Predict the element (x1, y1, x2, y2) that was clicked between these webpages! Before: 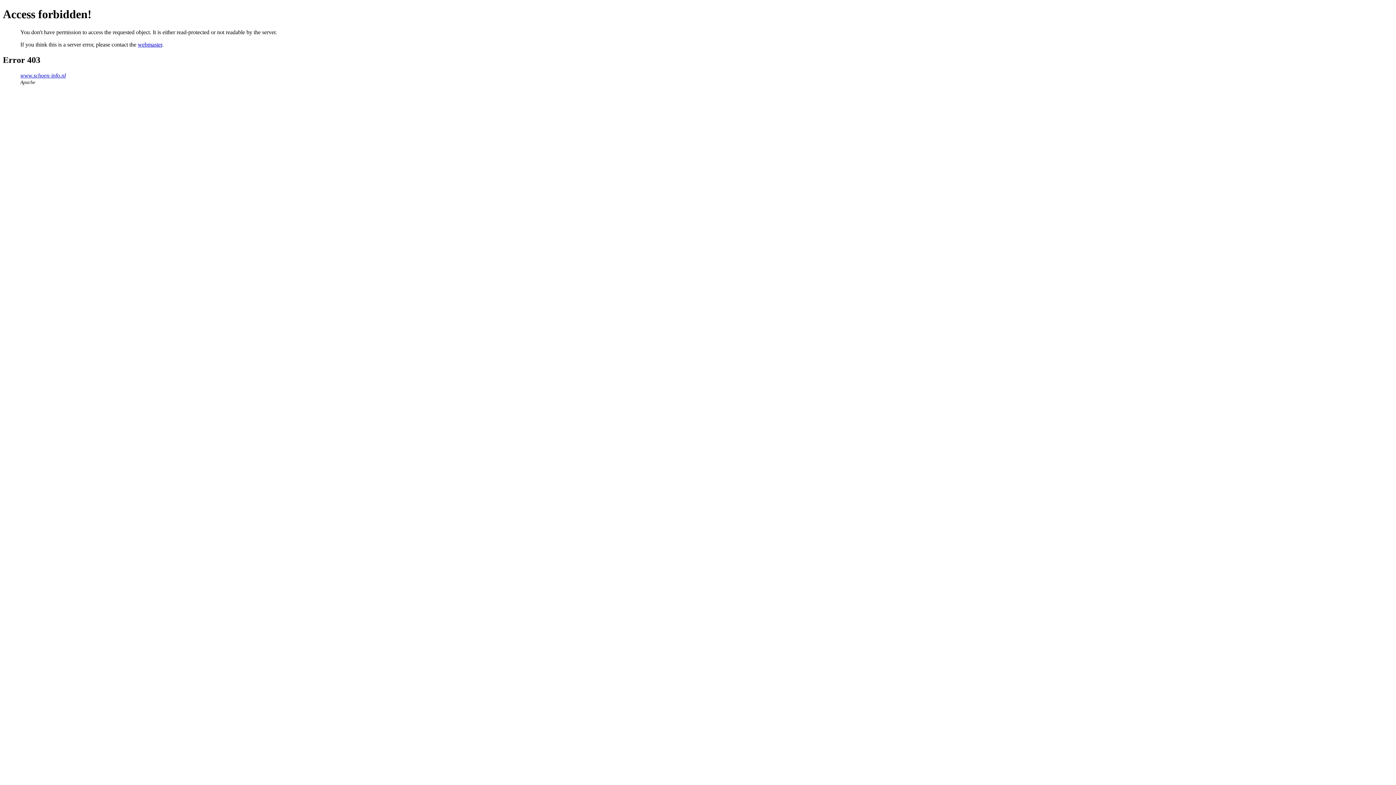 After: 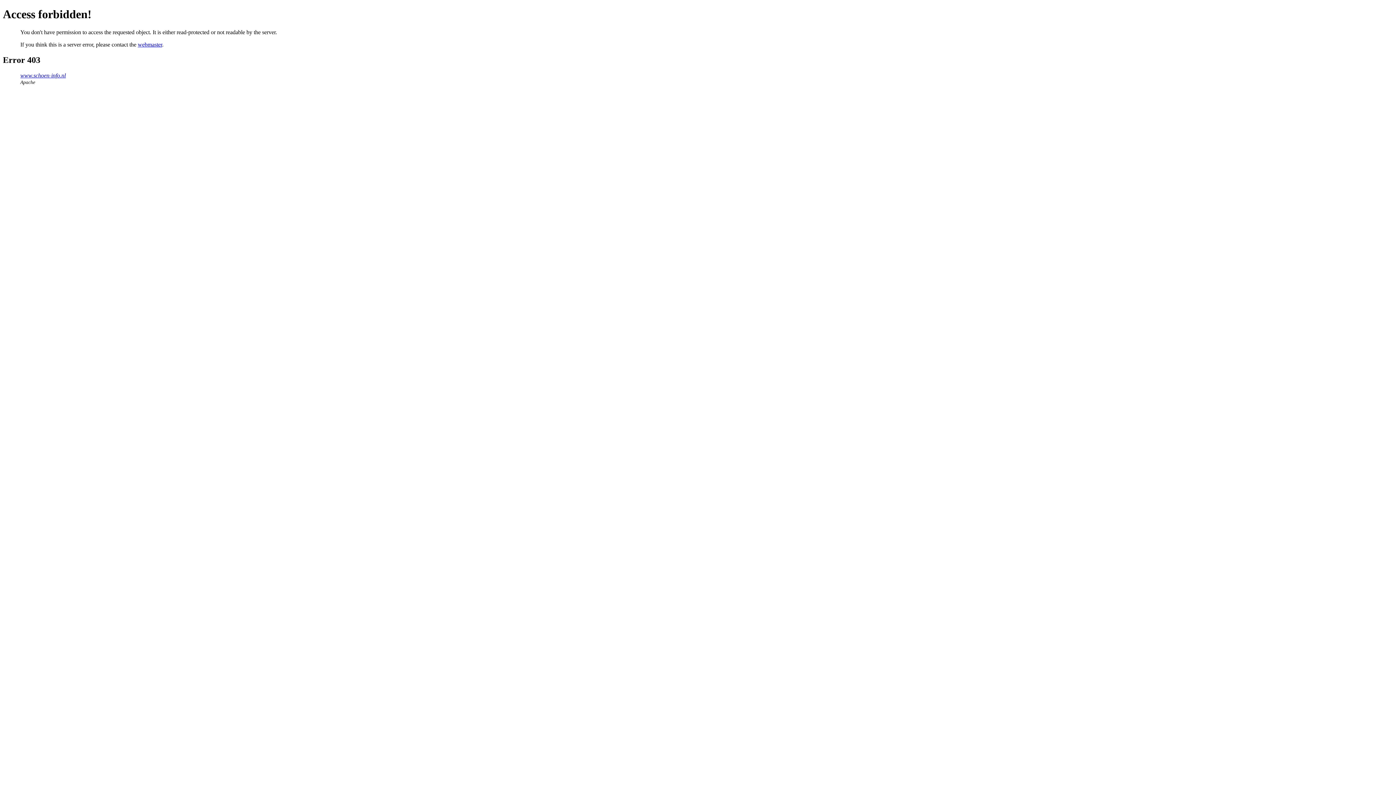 Action: bbox: (137, 41, 162, 47) label: webmaster